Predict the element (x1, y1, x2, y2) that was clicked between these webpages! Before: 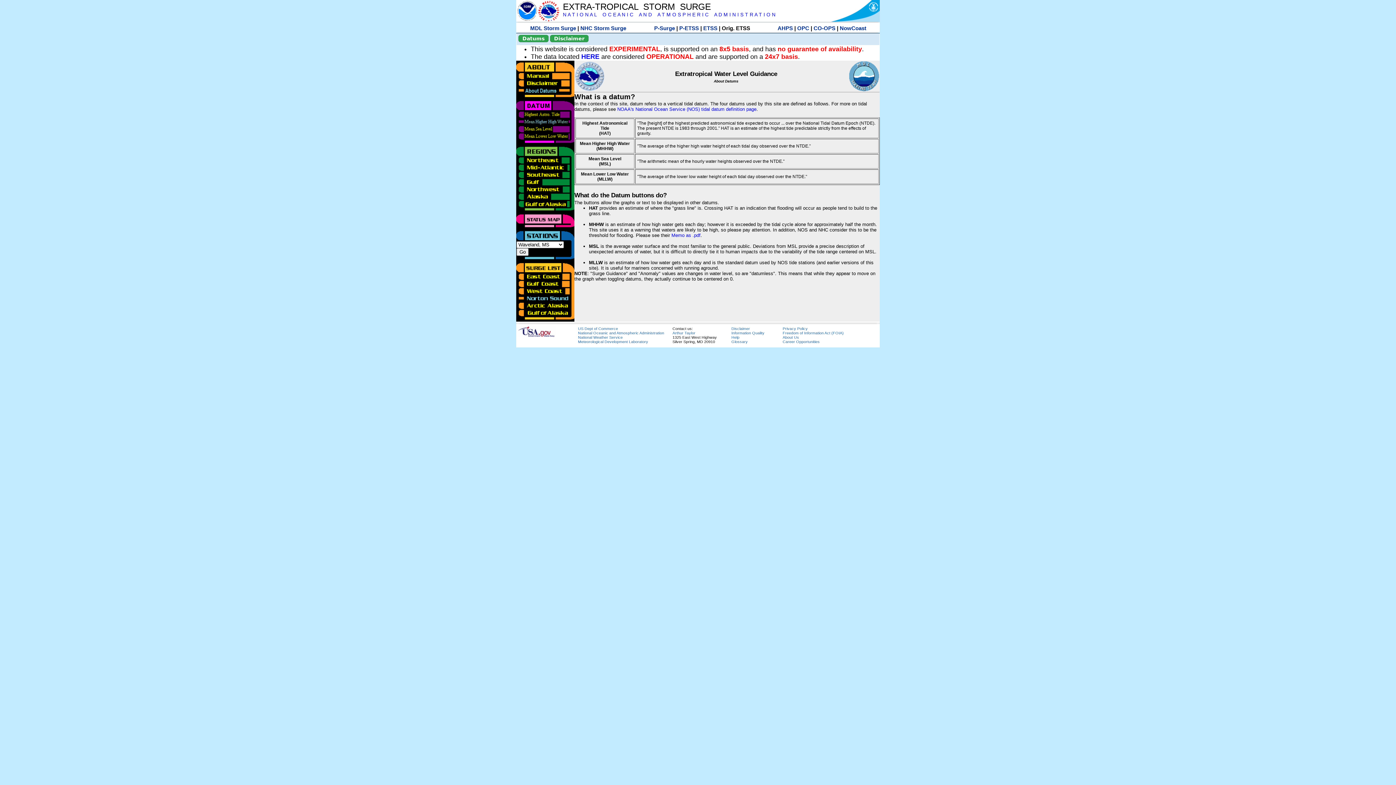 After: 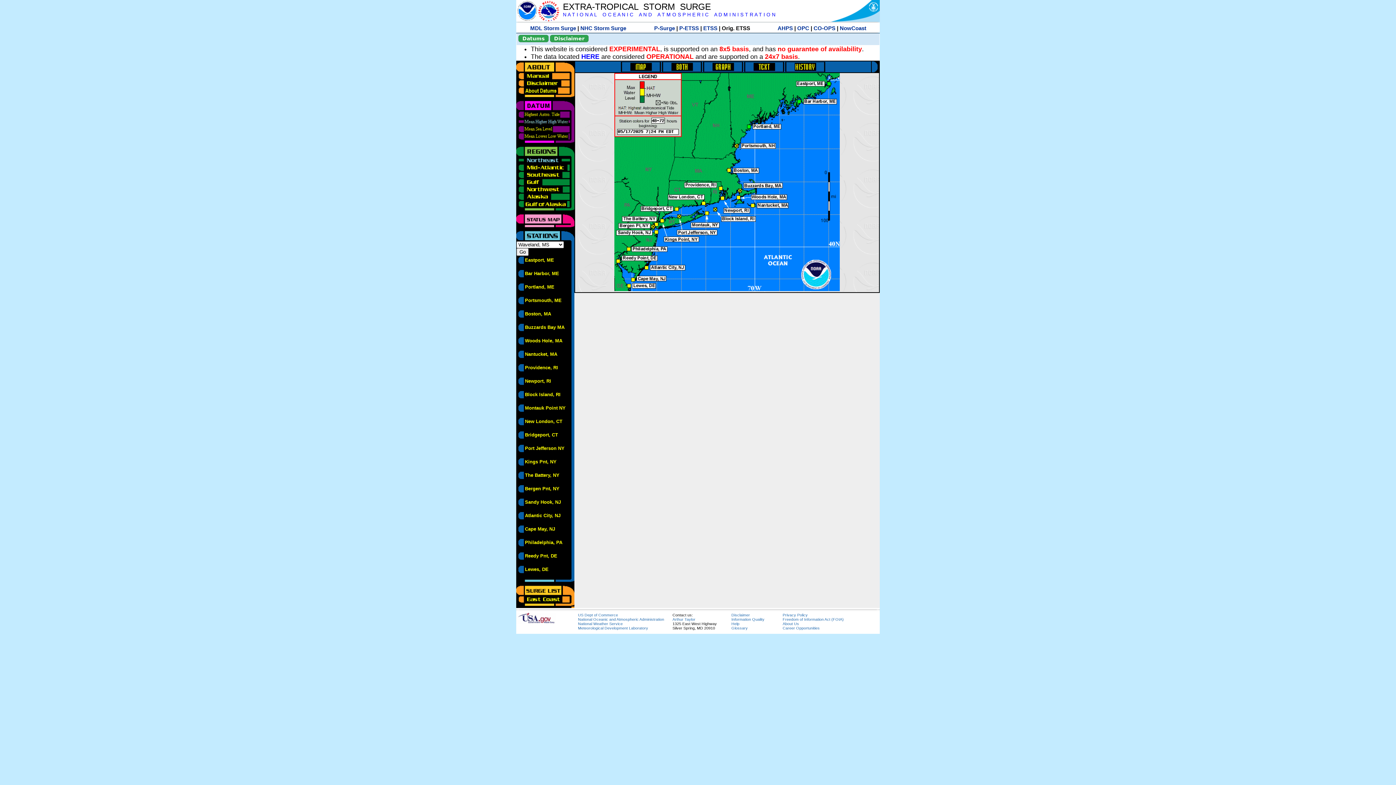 Action: bbox: (516, 156, 570, 161)